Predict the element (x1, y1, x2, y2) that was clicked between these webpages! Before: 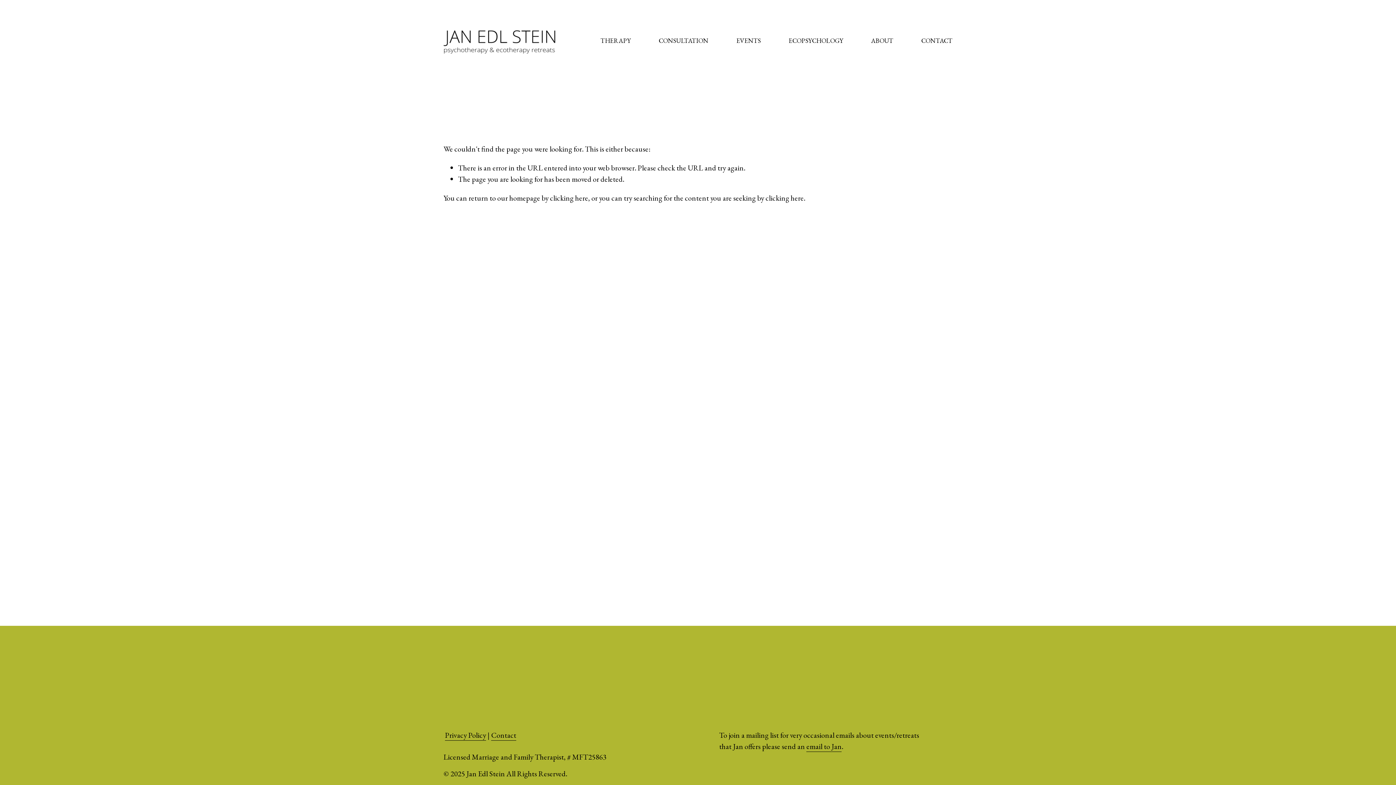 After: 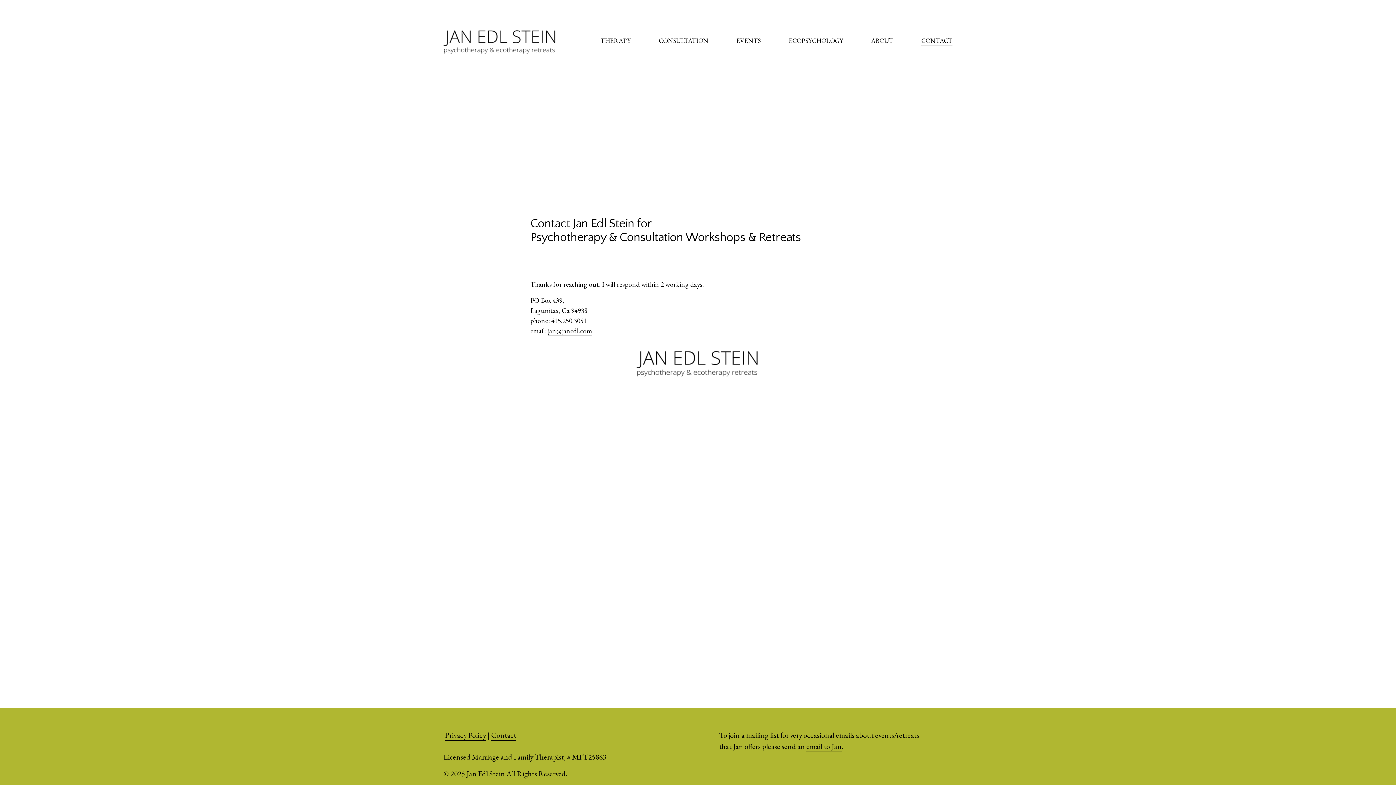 Action: label: CONTACT bbox: (921, 35, 952, 46)